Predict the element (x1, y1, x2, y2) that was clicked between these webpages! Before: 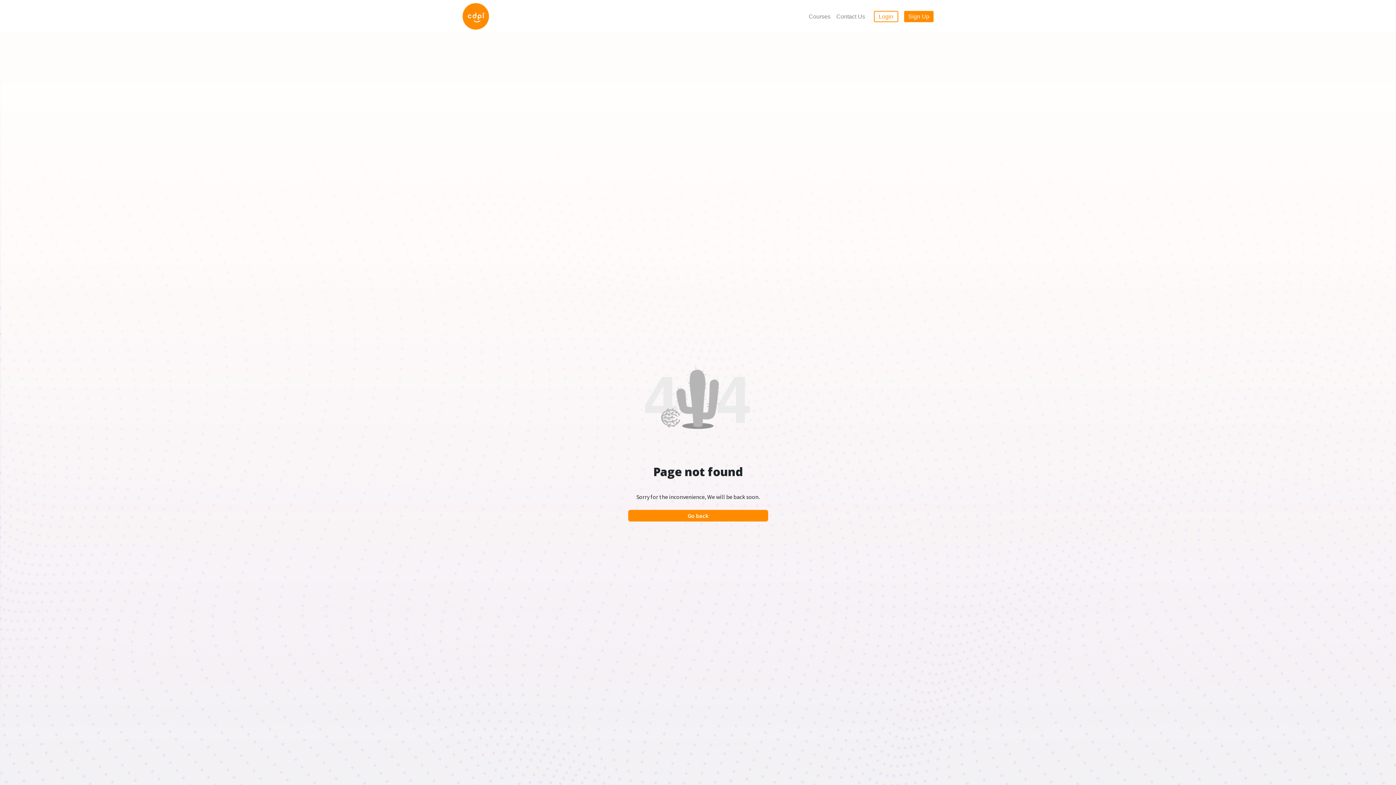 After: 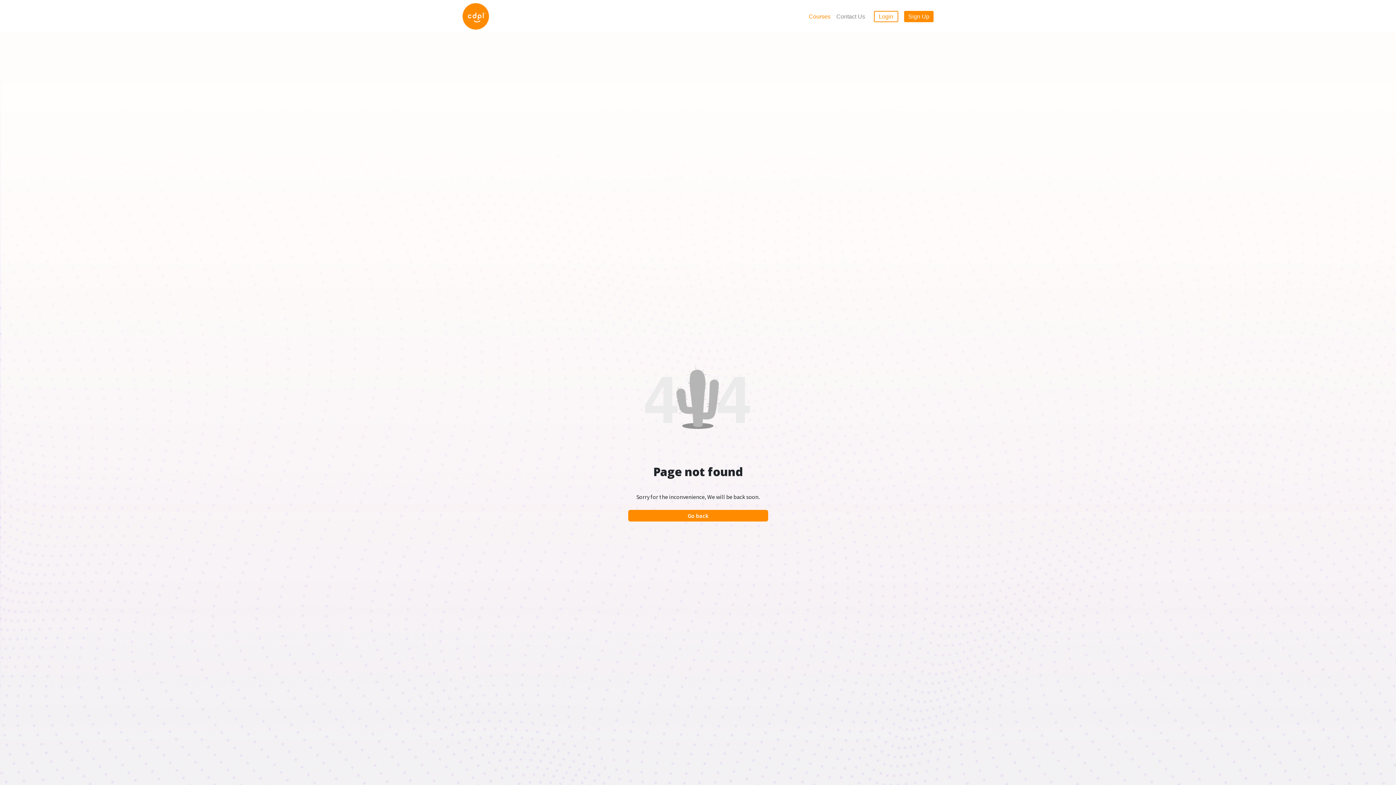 Action: bbox: (806, 10, 833, 22) label: Courses